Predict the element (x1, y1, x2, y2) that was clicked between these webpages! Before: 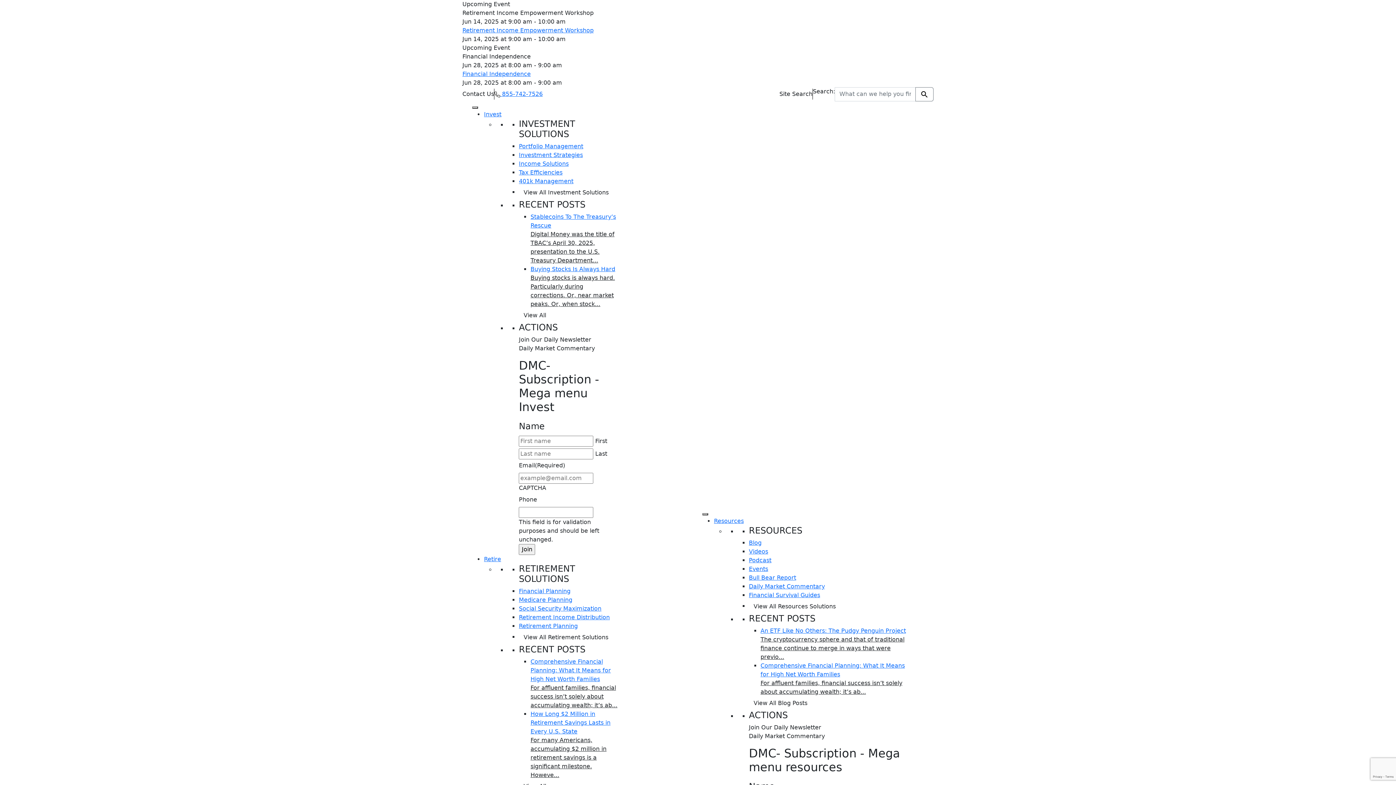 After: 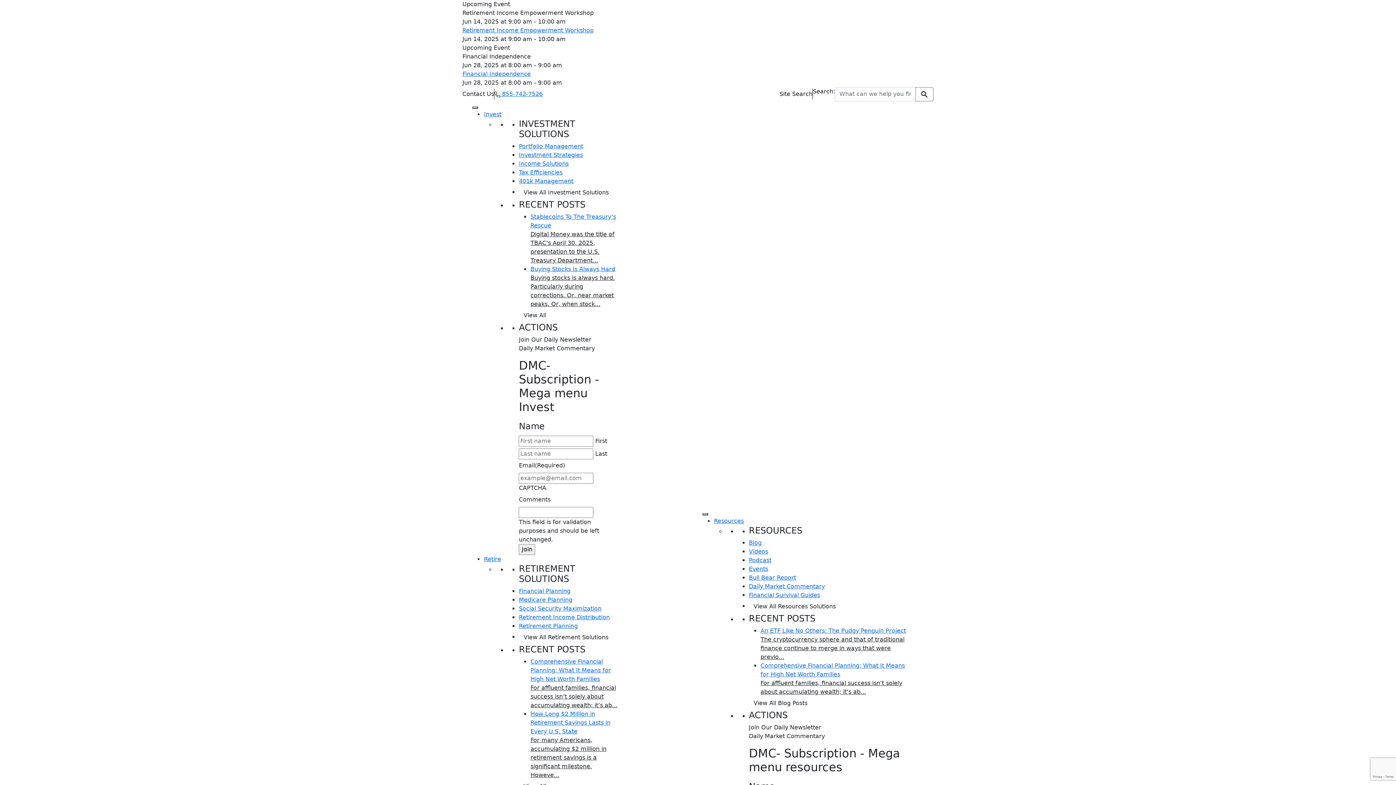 Action: label: View All Investment Solutions bbox: (519, 185, 613, 199)